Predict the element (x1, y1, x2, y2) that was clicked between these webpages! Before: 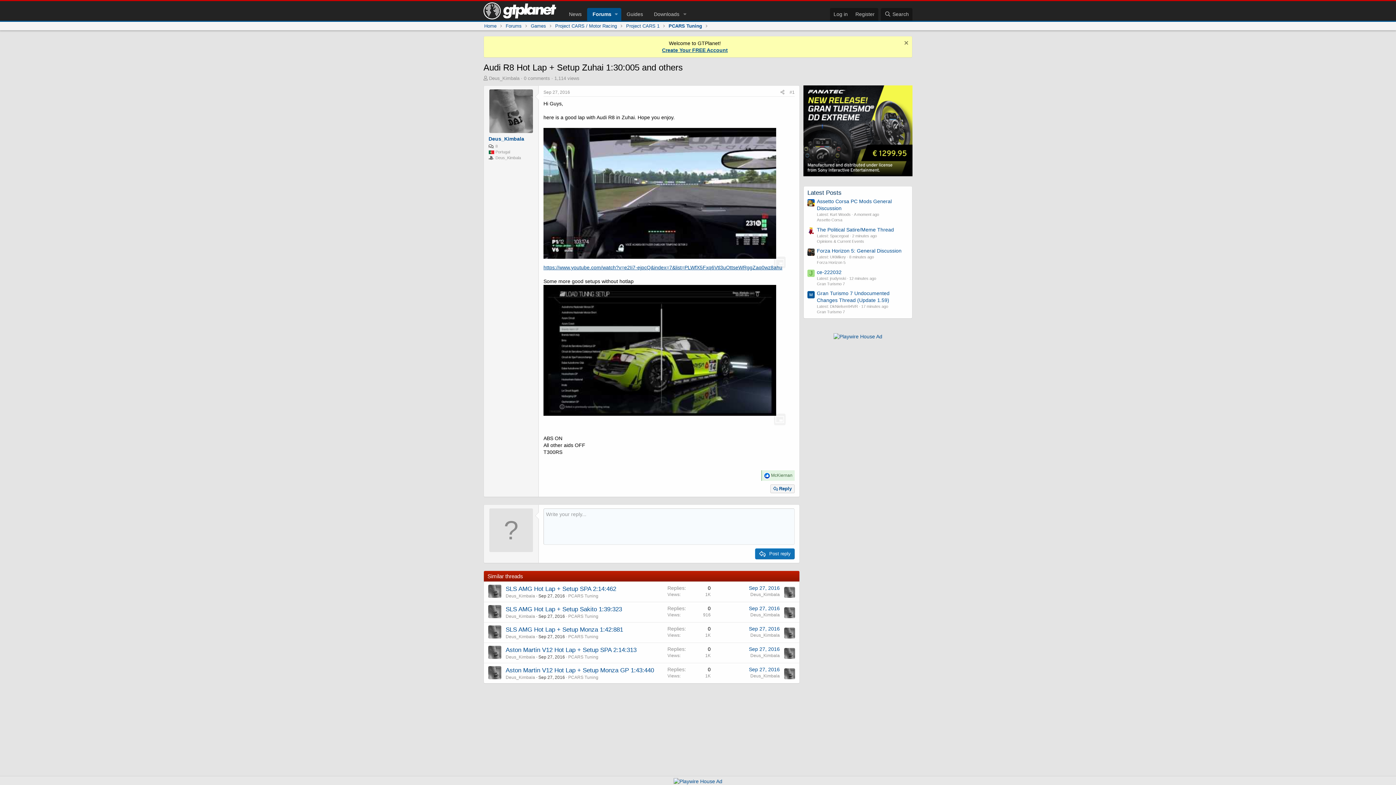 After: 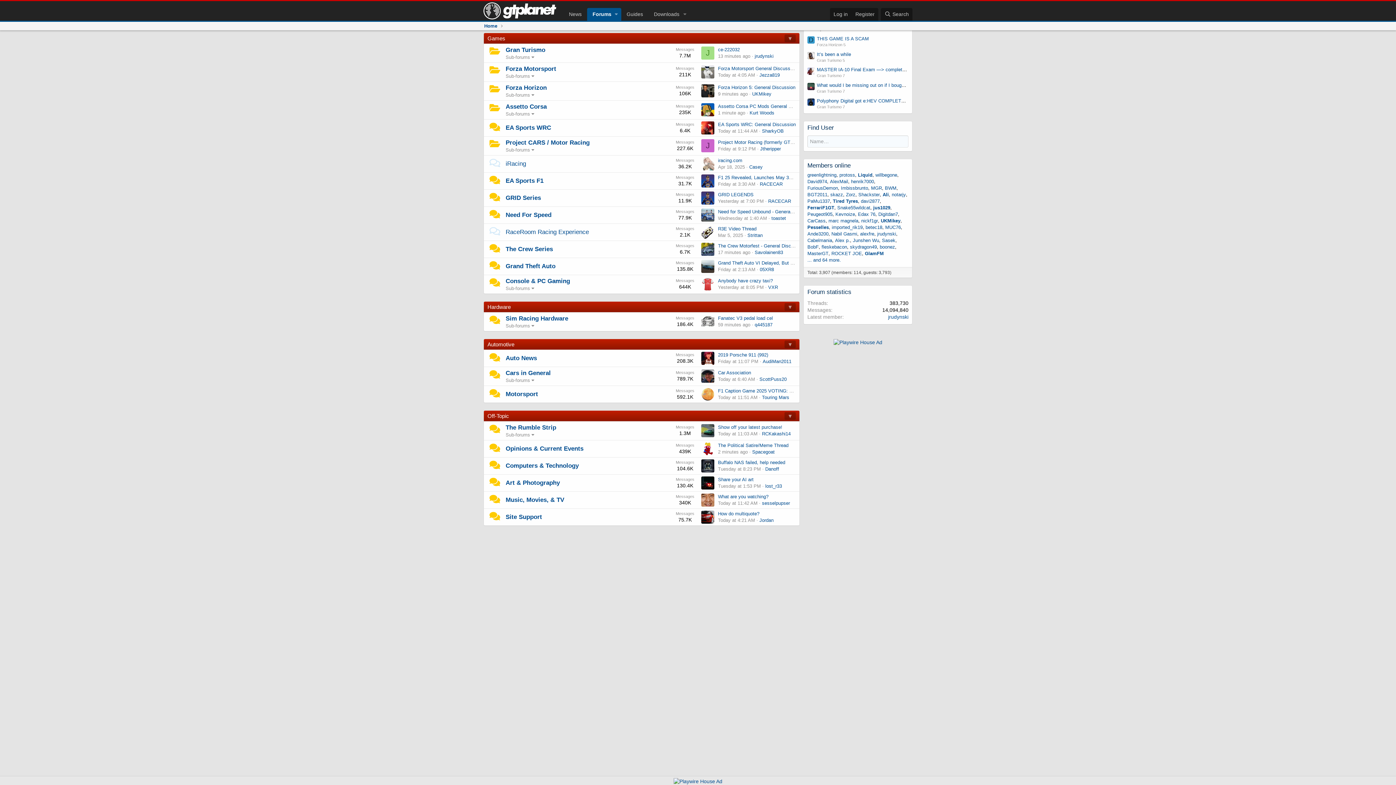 Action: bbox: (530, 22, 546, 29) label: Games